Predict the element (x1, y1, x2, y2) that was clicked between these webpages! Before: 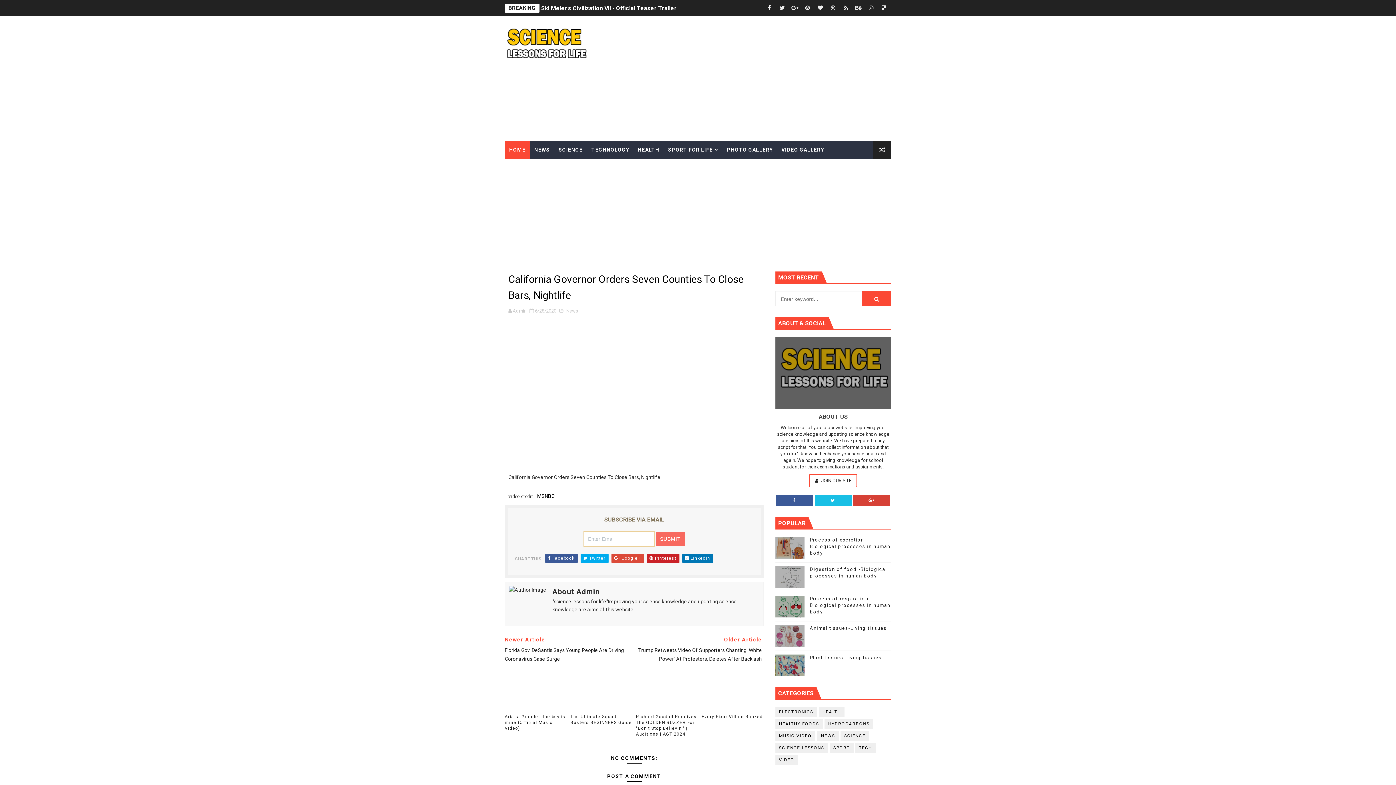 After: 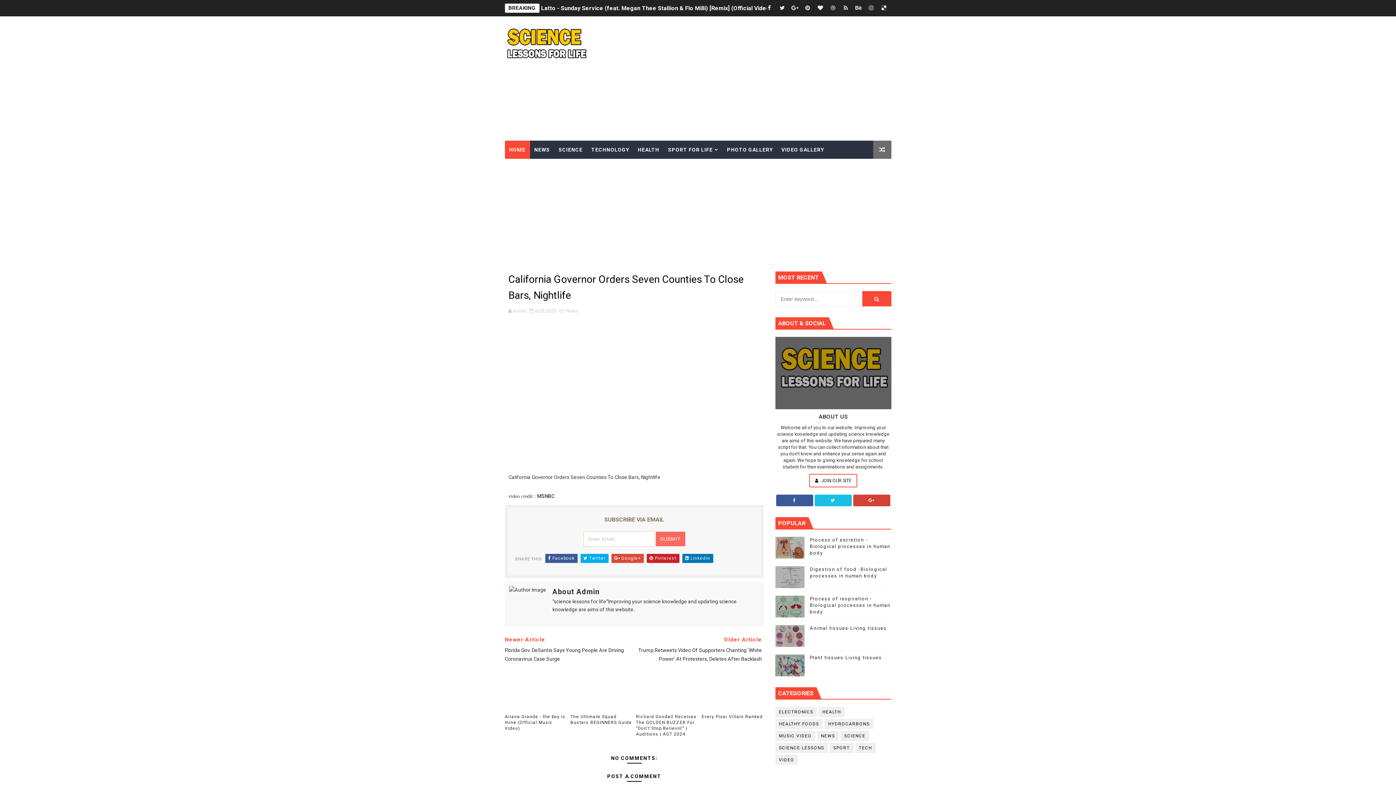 Action: bbox: (873, 140, 891, 158)